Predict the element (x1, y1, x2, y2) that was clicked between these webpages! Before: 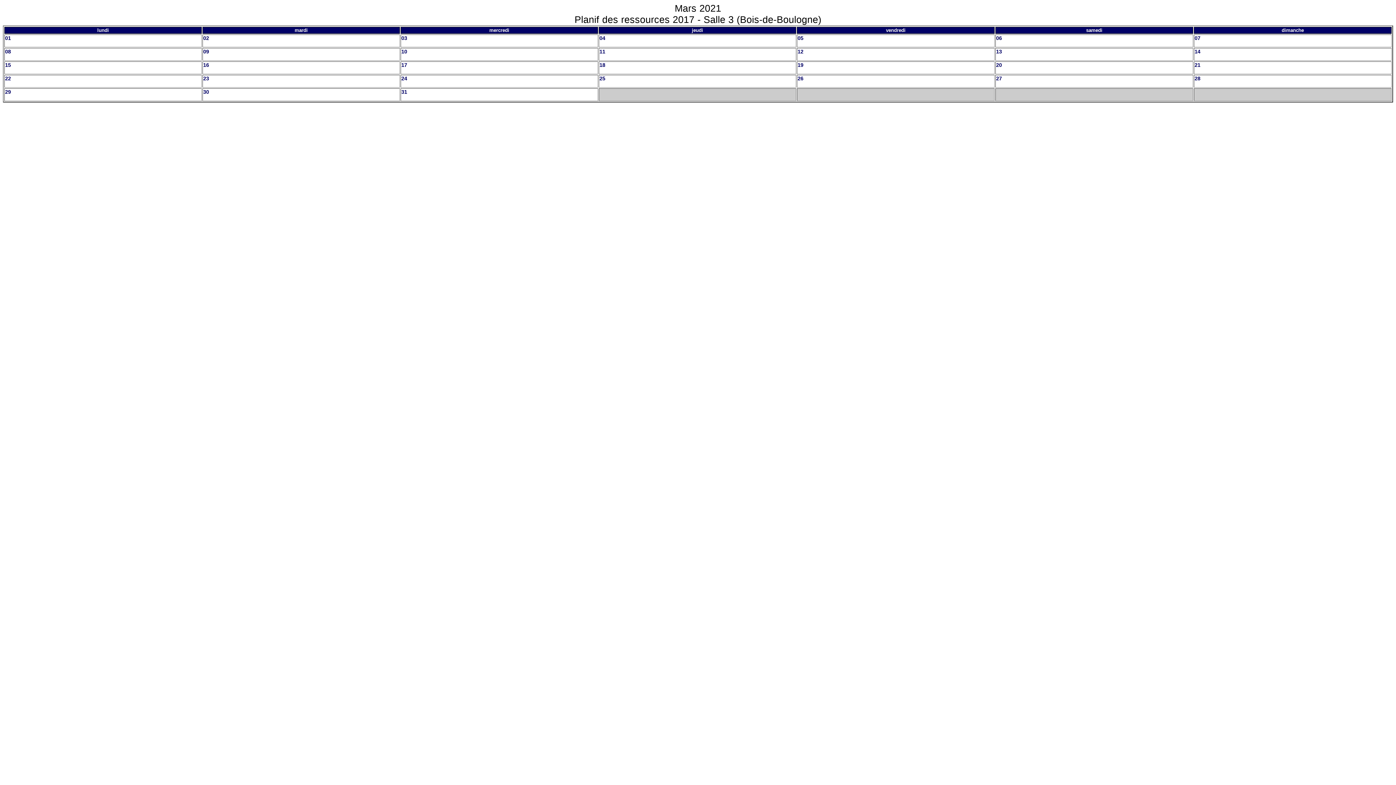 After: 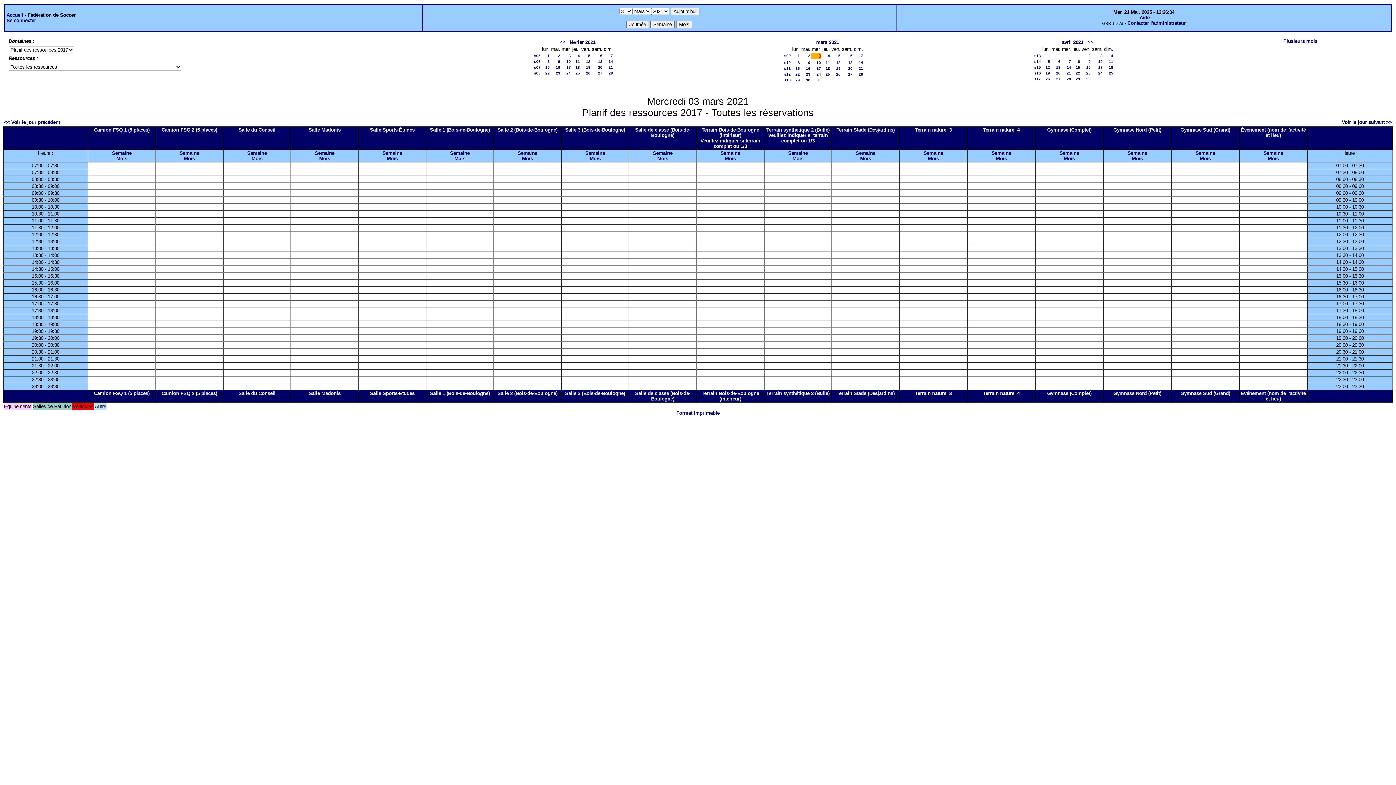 Action: label: 03 bbox: (401, 35, 407, 41)